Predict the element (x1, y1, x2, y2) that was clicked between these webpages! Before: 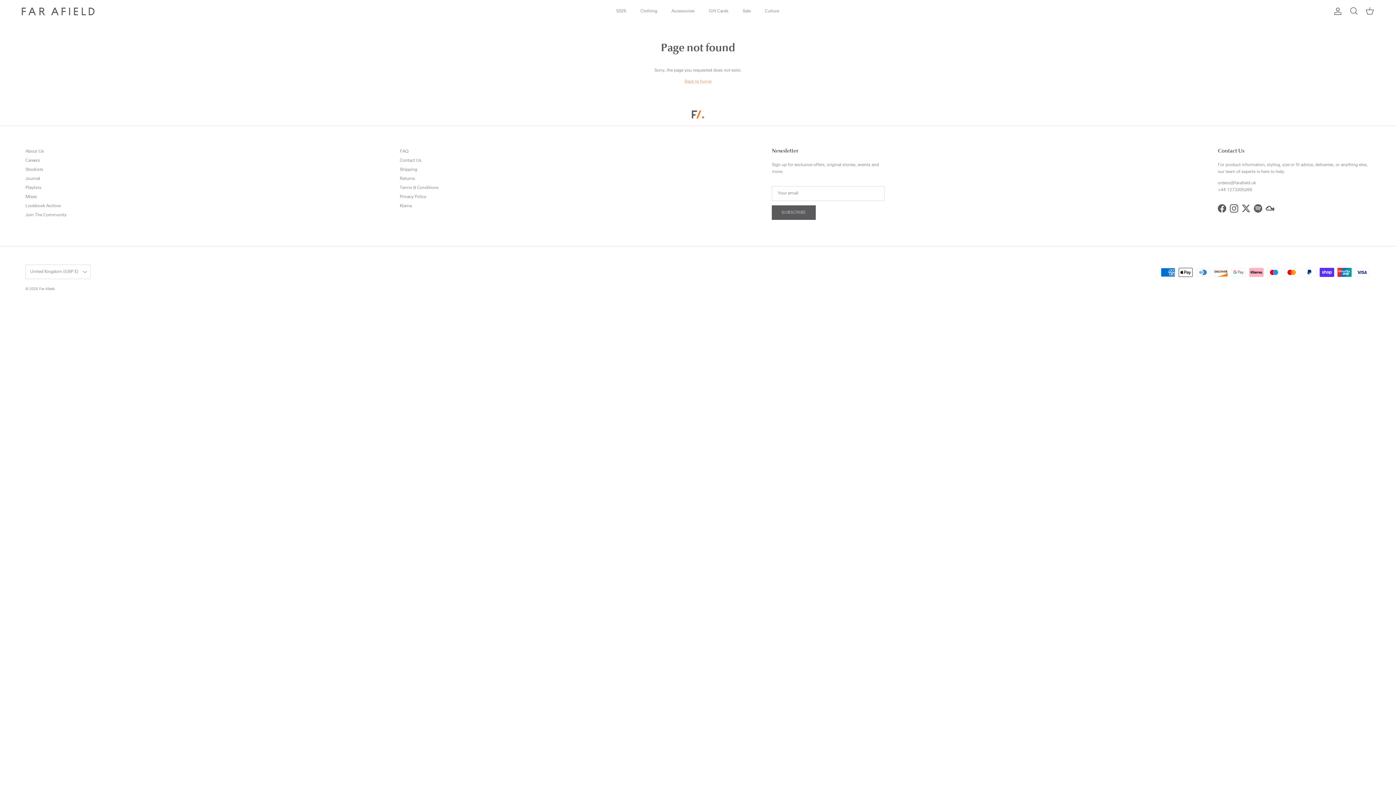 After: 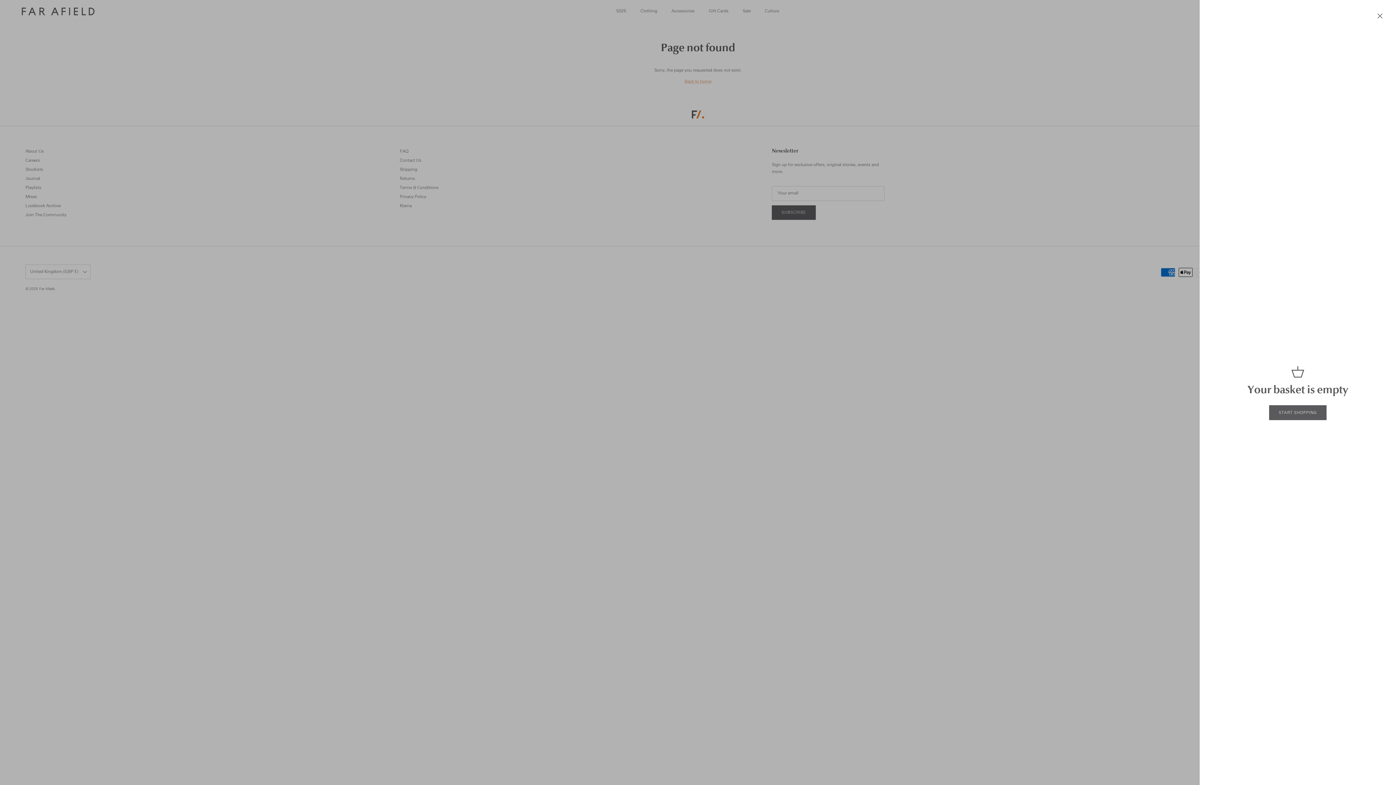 Action: label: Cart bbox: (1365, 6, 1374, 16)